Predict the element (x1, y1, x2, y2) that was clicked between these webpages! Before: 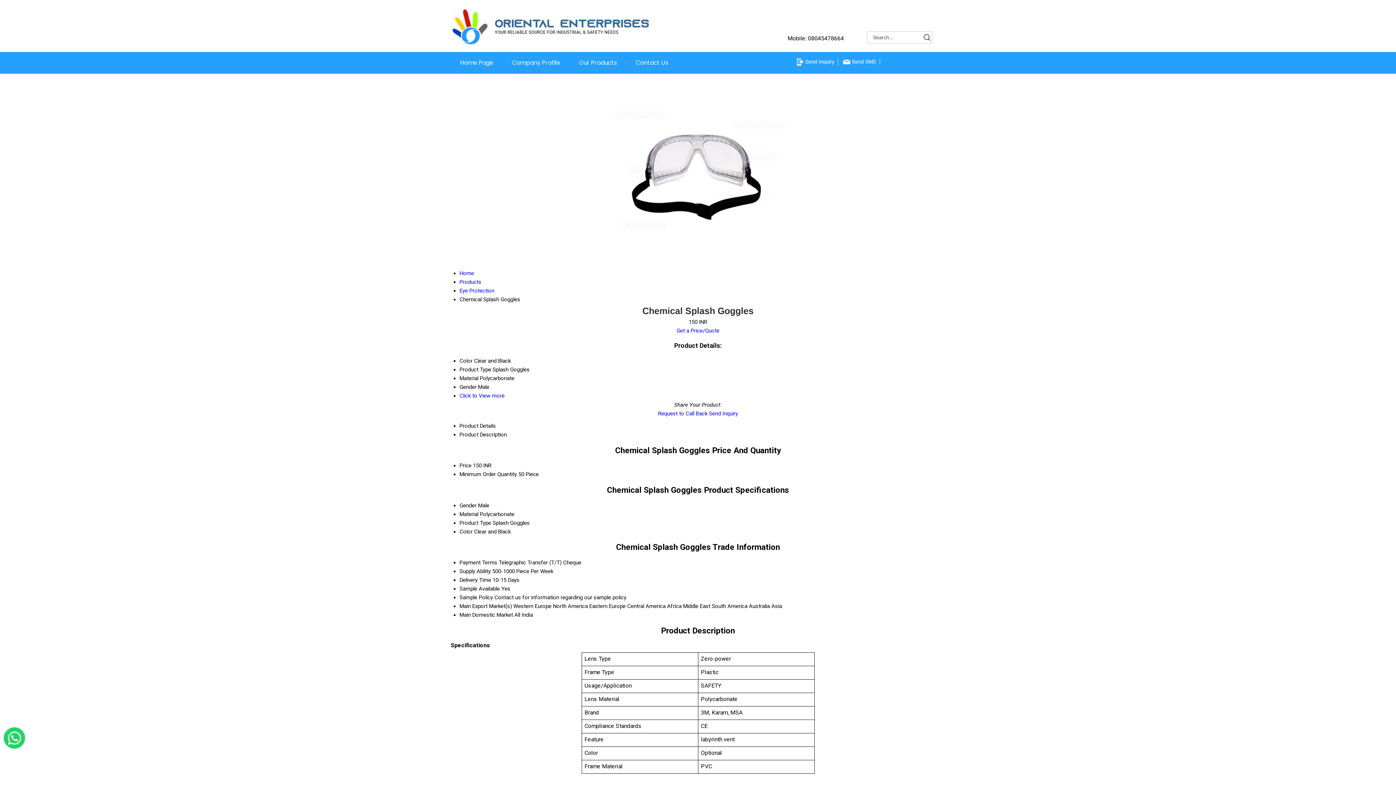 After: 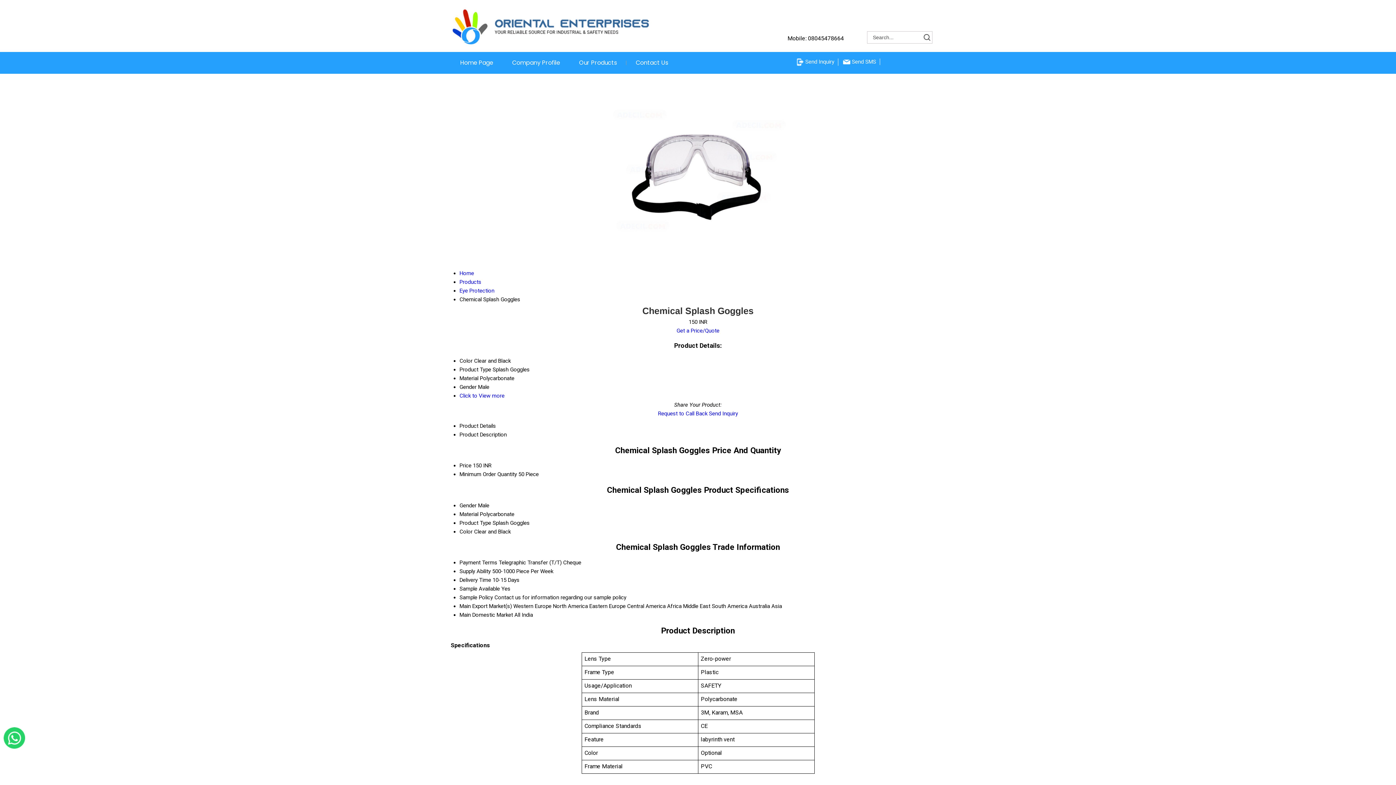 Action: bbox: (676, 327, 719, 334) label: Get a Price/Quote